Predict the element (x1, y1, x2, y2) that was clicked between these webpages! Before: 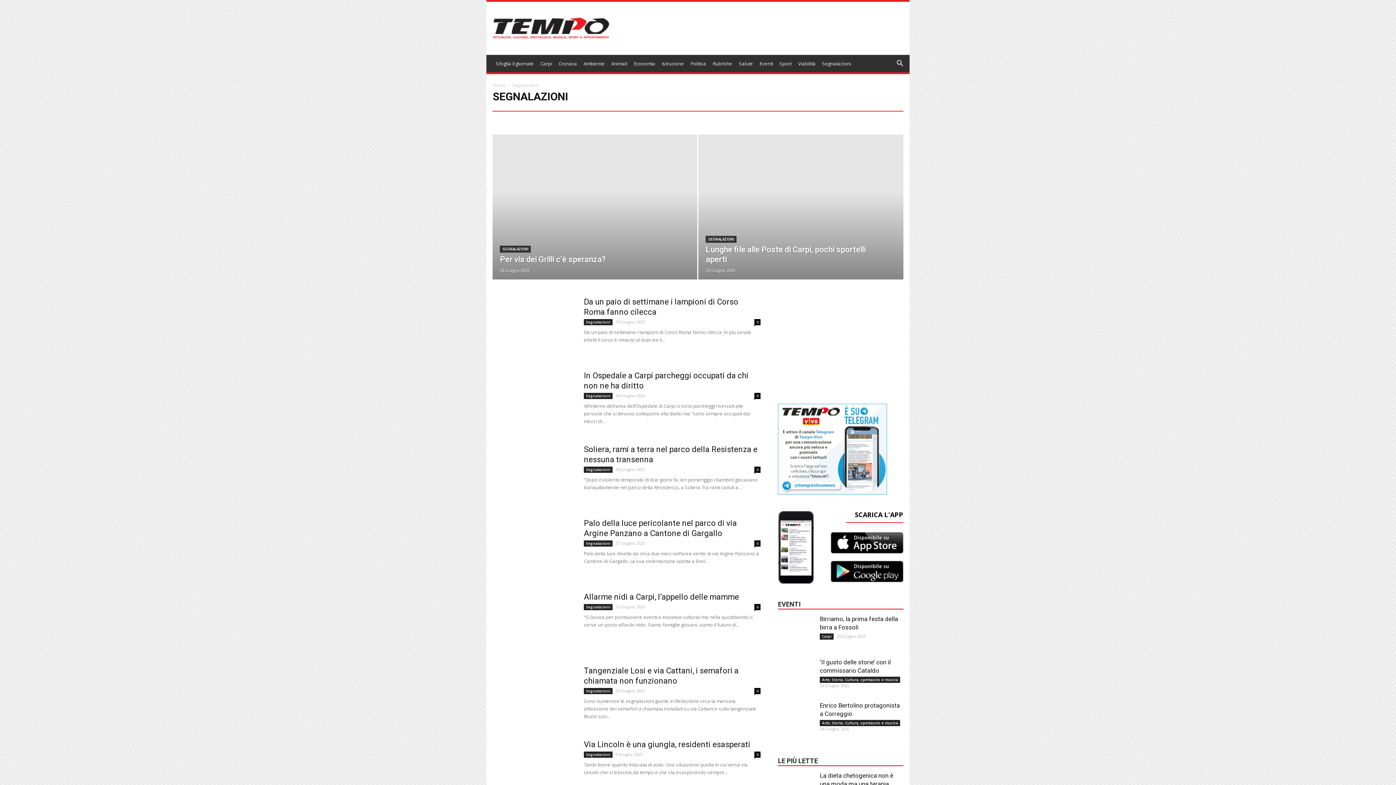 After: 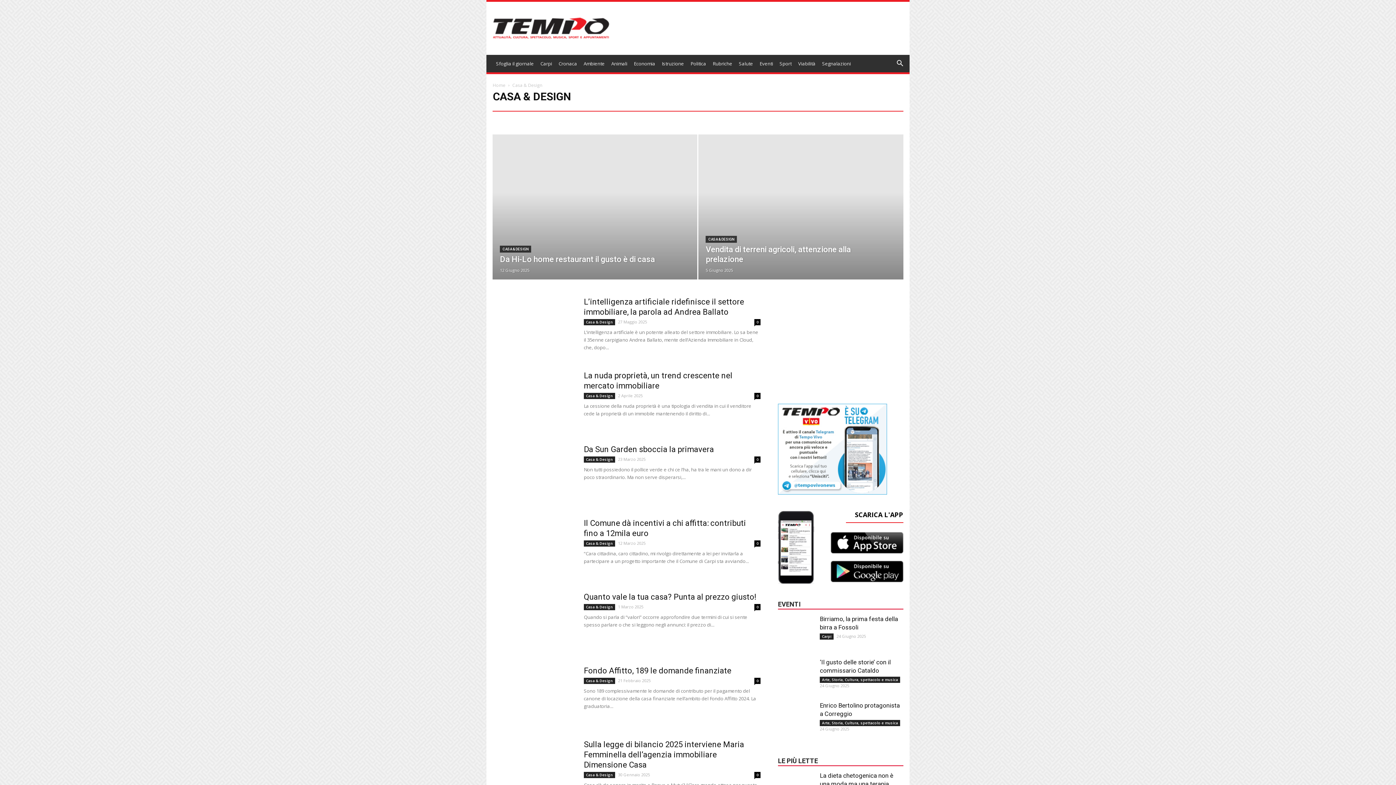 Action: label: Casa & Design bbox: (679, 116, 712, 123)